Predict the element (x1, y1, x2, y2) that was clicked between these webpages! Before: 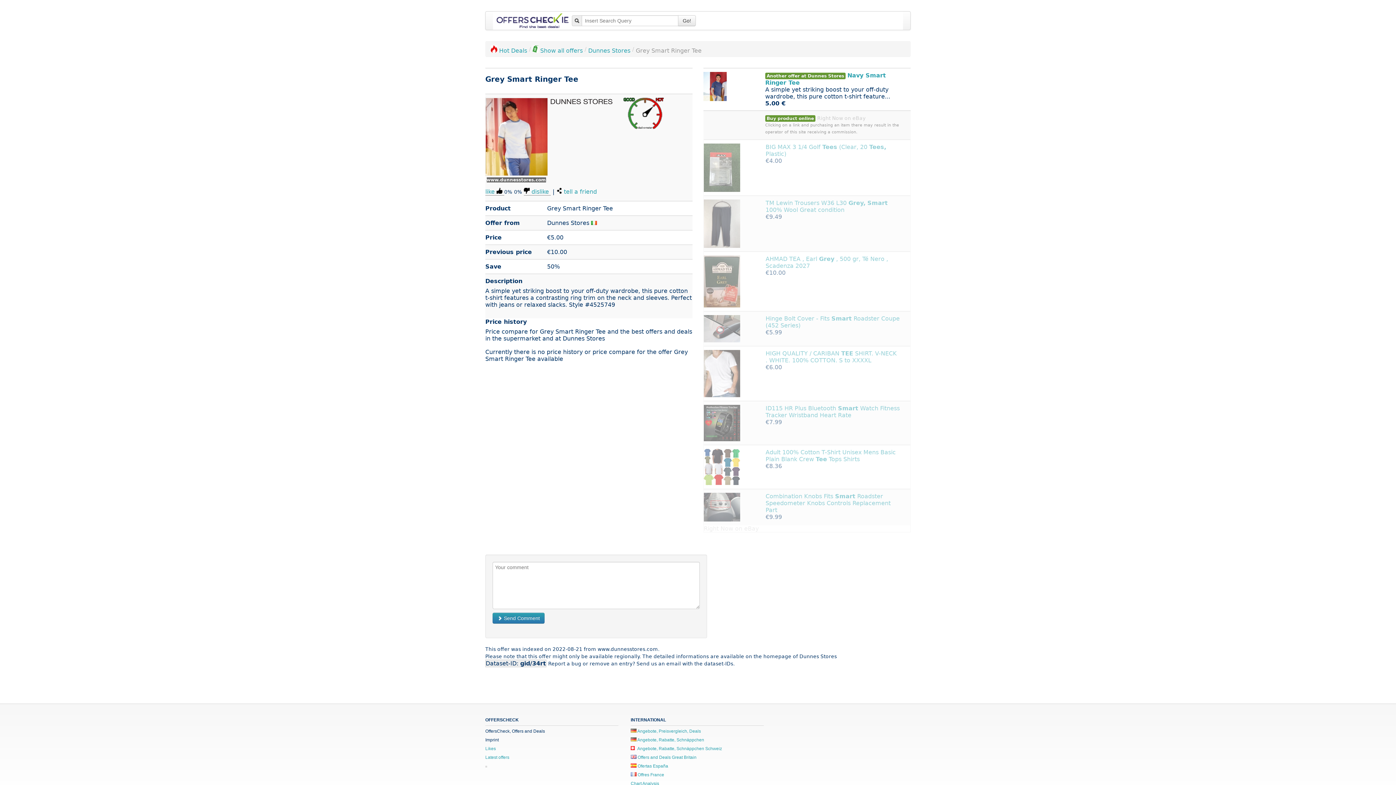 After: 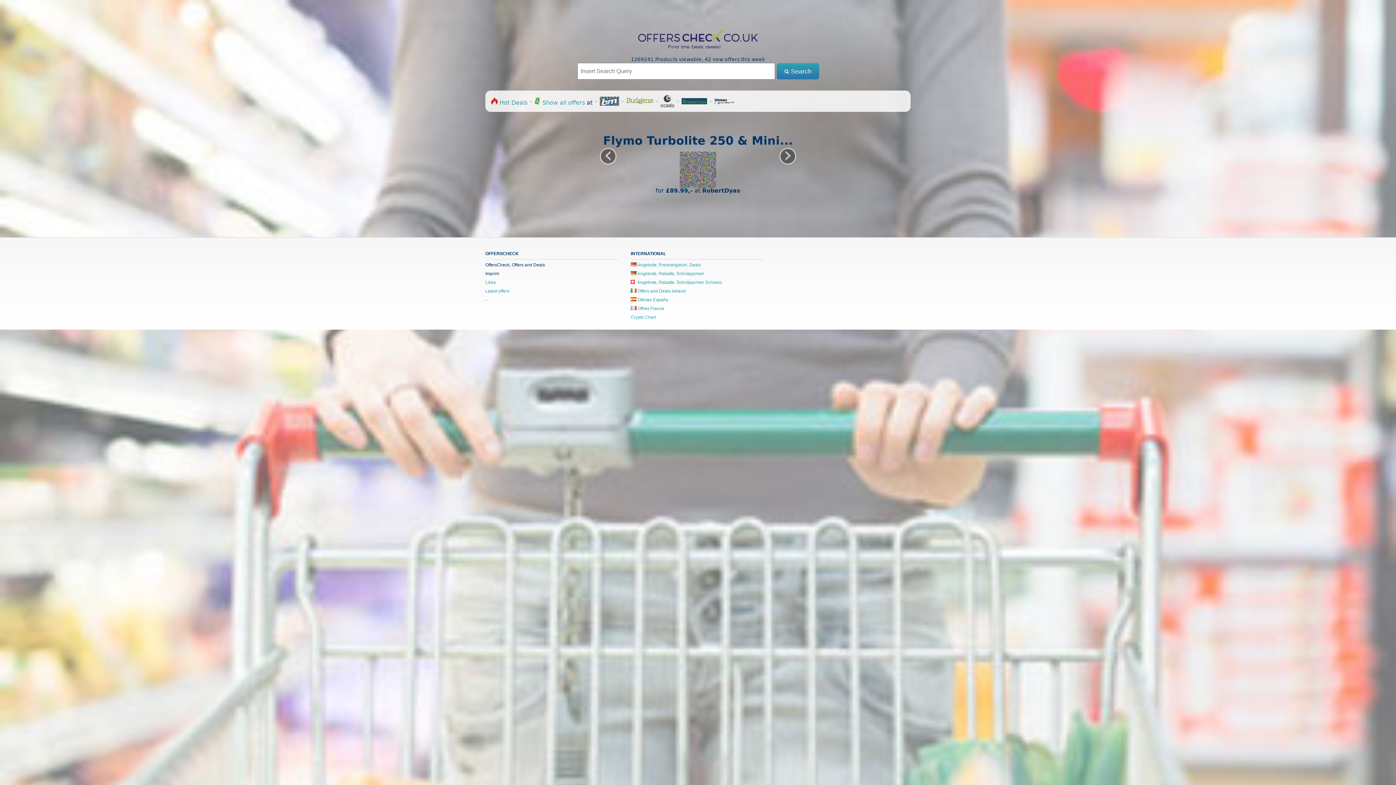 Action: bbox: (630, 584, 696, 590) label:  Offers and Deals Great Britain